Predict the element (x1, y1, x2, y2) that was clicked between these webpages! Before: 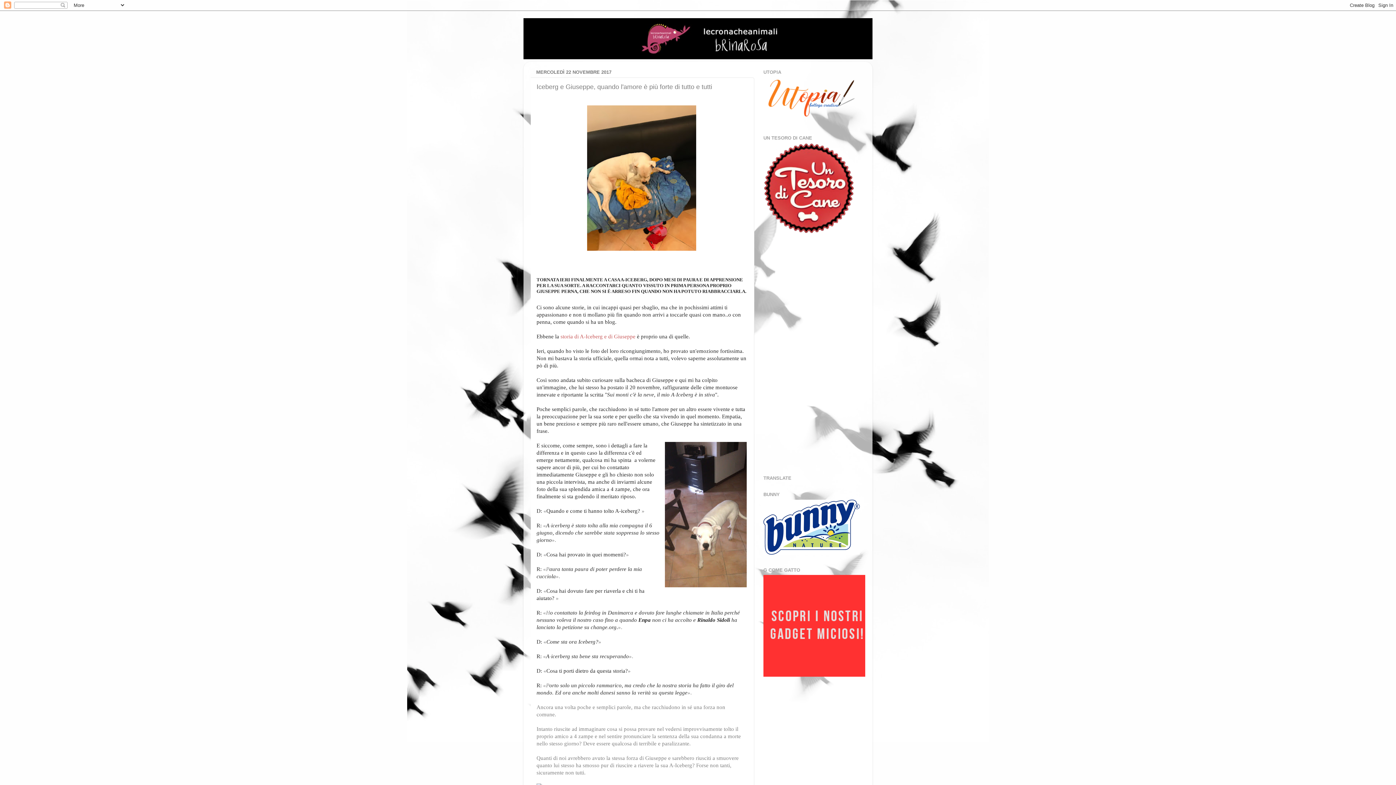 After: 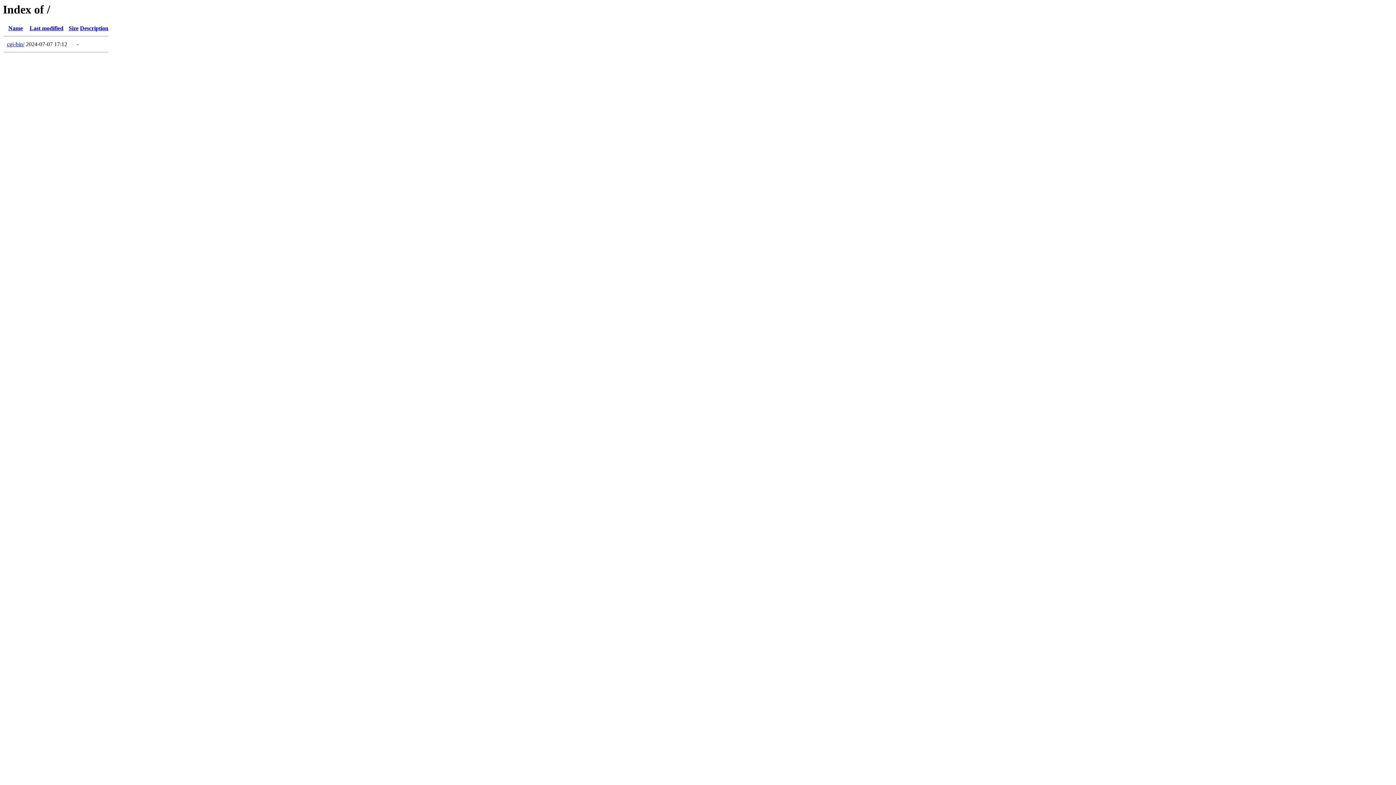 Action: bbox: (763, 672, 872, 678)